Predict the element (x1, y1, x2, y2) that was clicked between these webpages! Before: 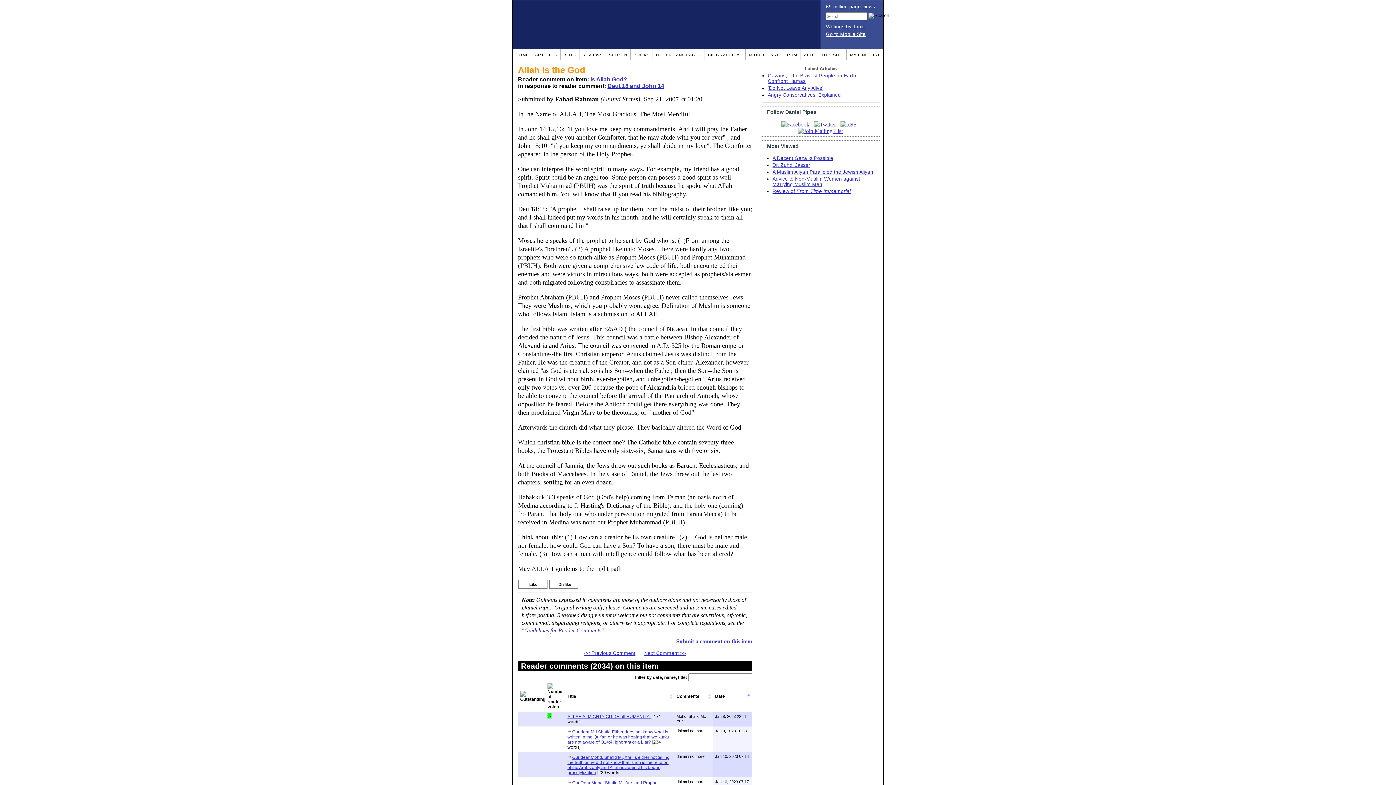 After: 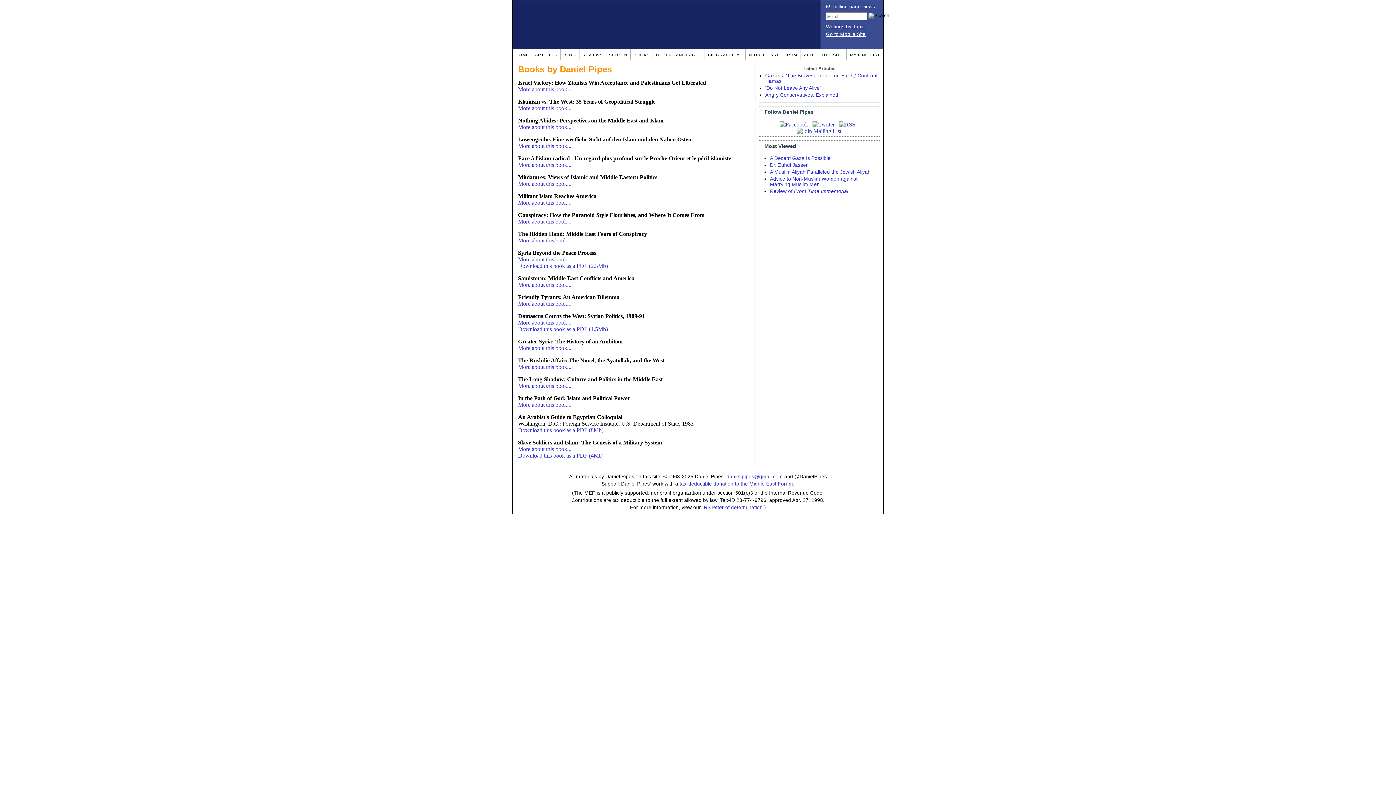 Action: bbox: (633, 52, 649, 57) label: BOOKS